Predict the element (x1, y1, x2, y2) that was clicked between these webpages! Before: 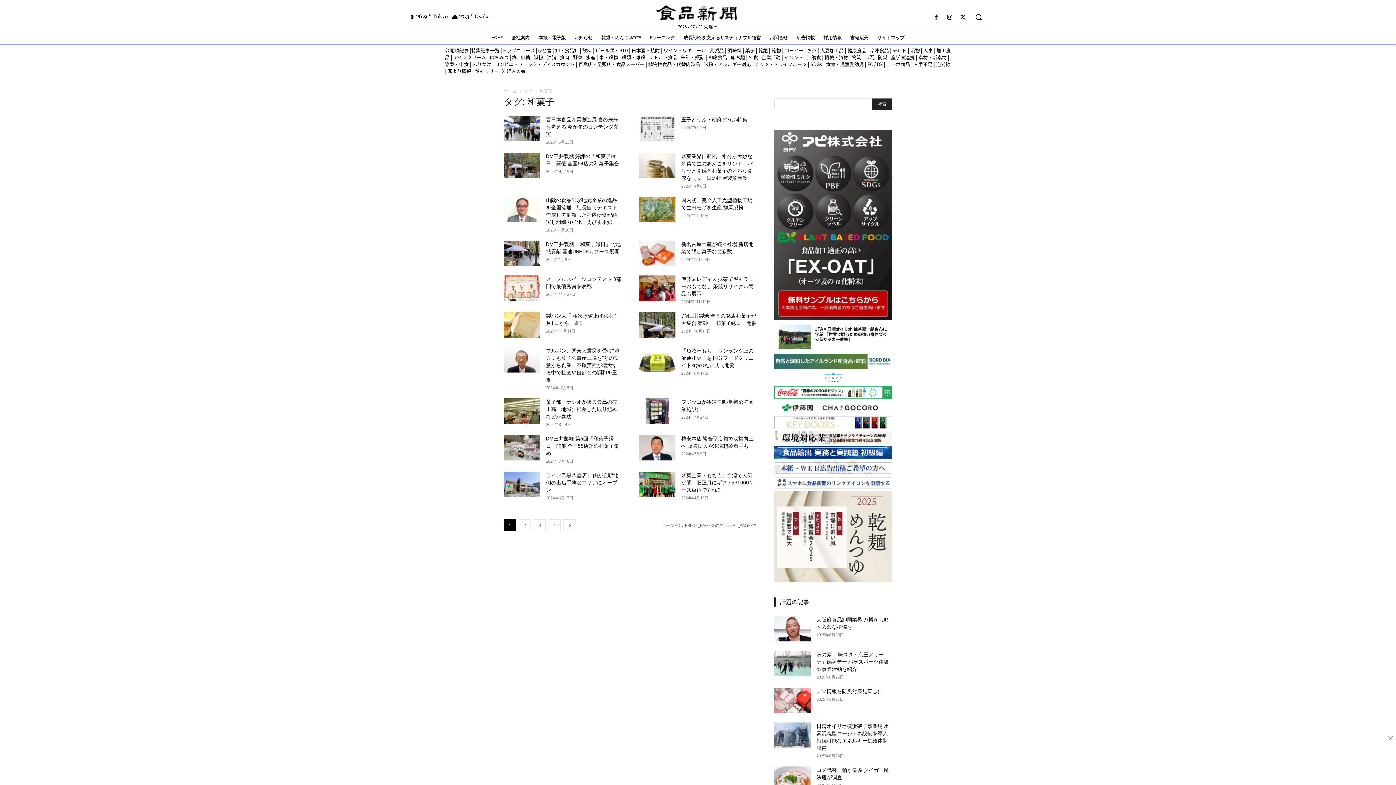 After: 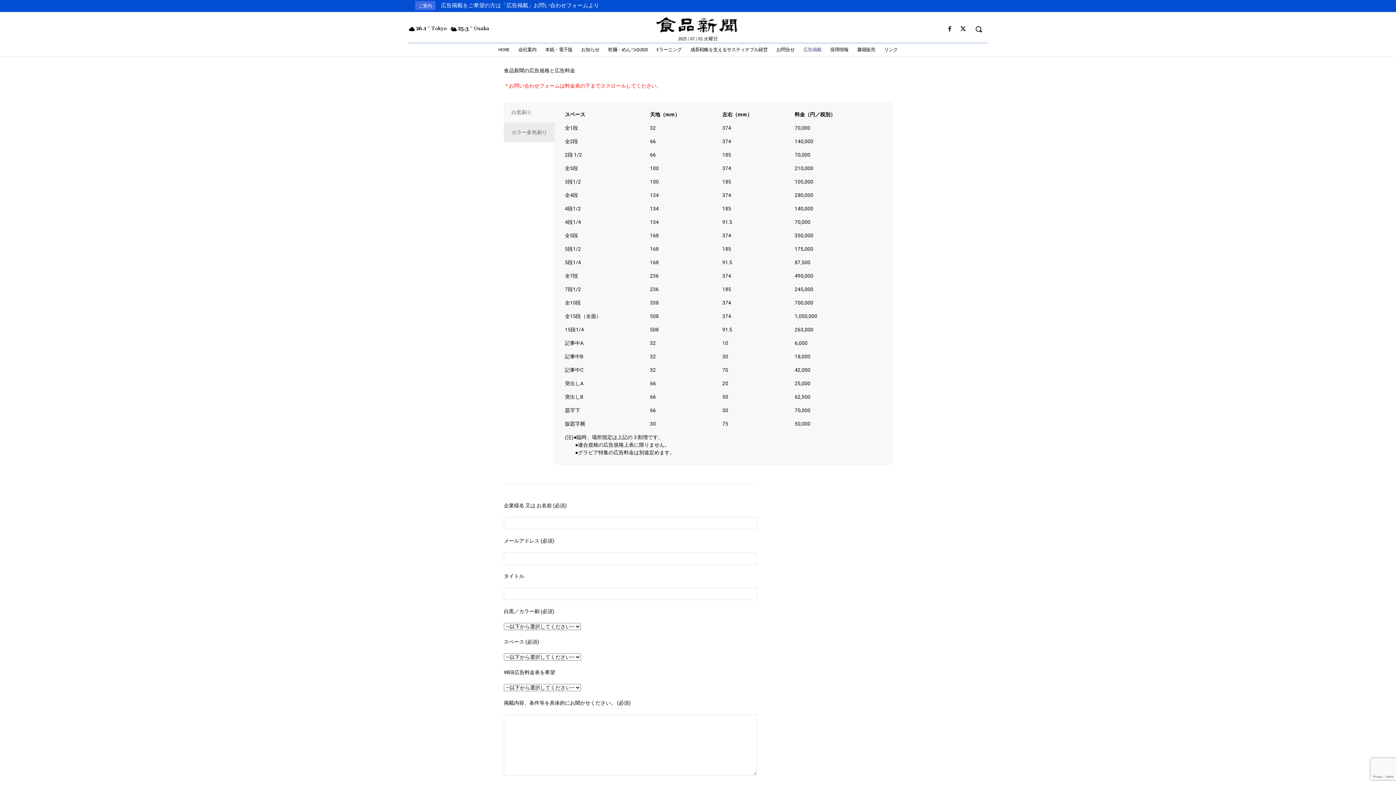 Action: bbox: (774, 461, 892, 474)